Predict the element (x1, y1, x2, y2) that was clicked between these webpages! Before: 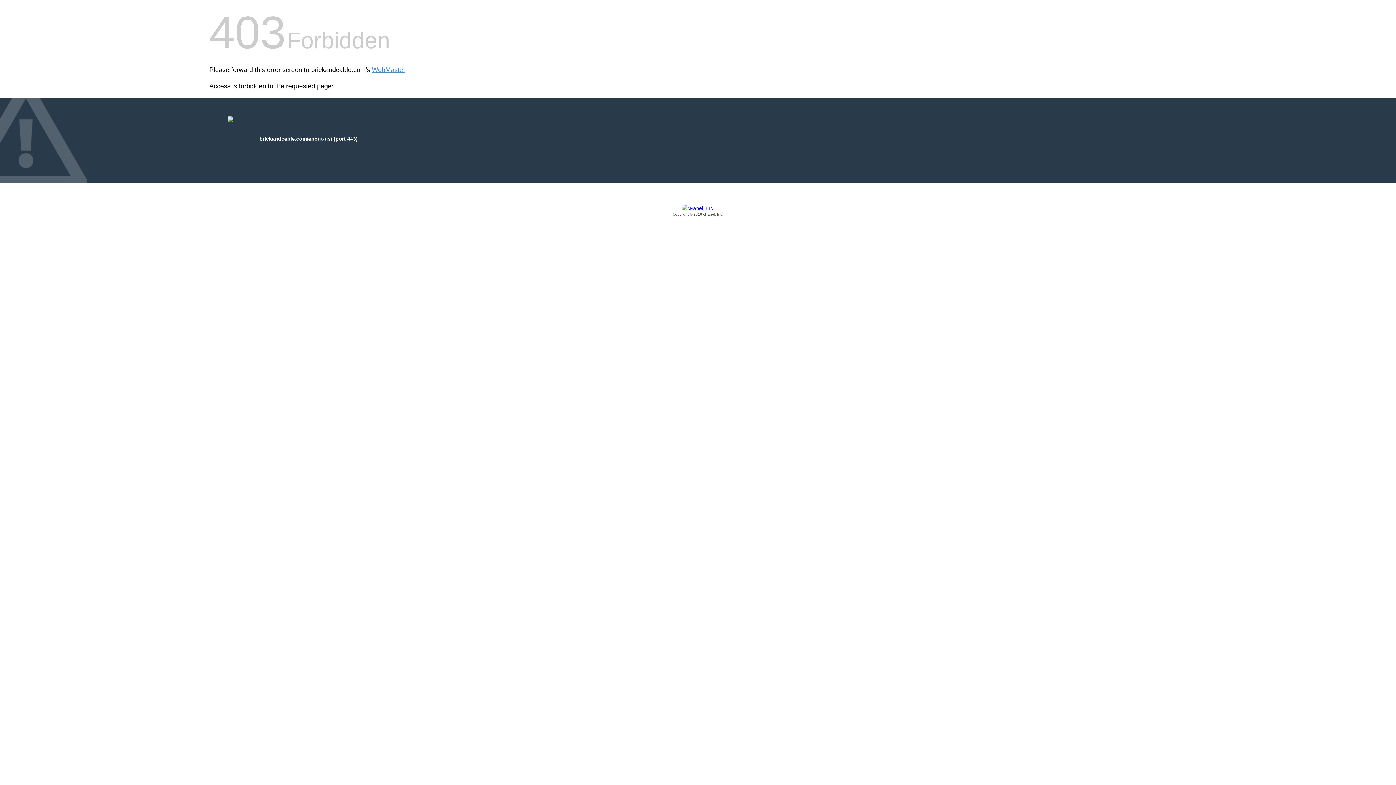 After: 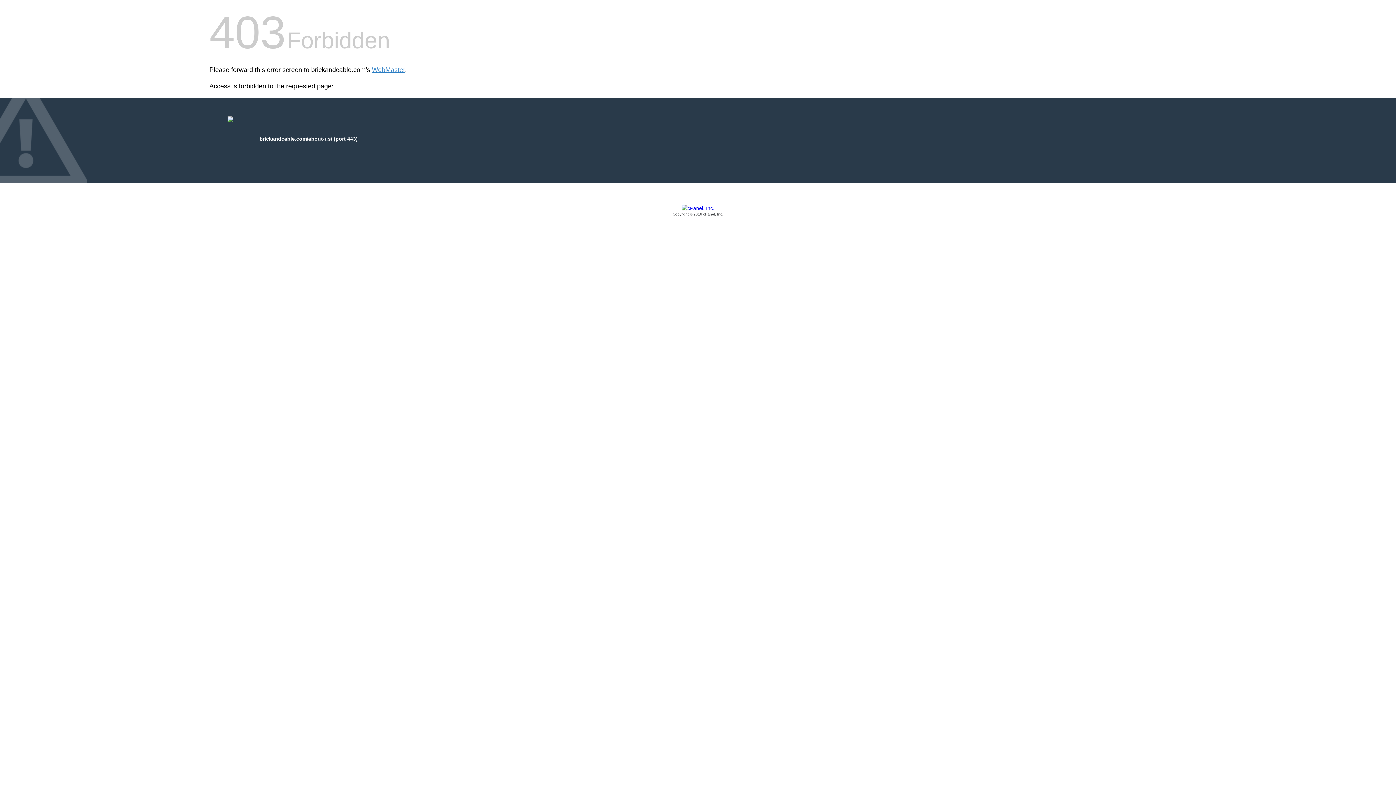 Action: label: Copyright © 2016 cPanel, Inc. bbox: (209, 205, 1186, 217)